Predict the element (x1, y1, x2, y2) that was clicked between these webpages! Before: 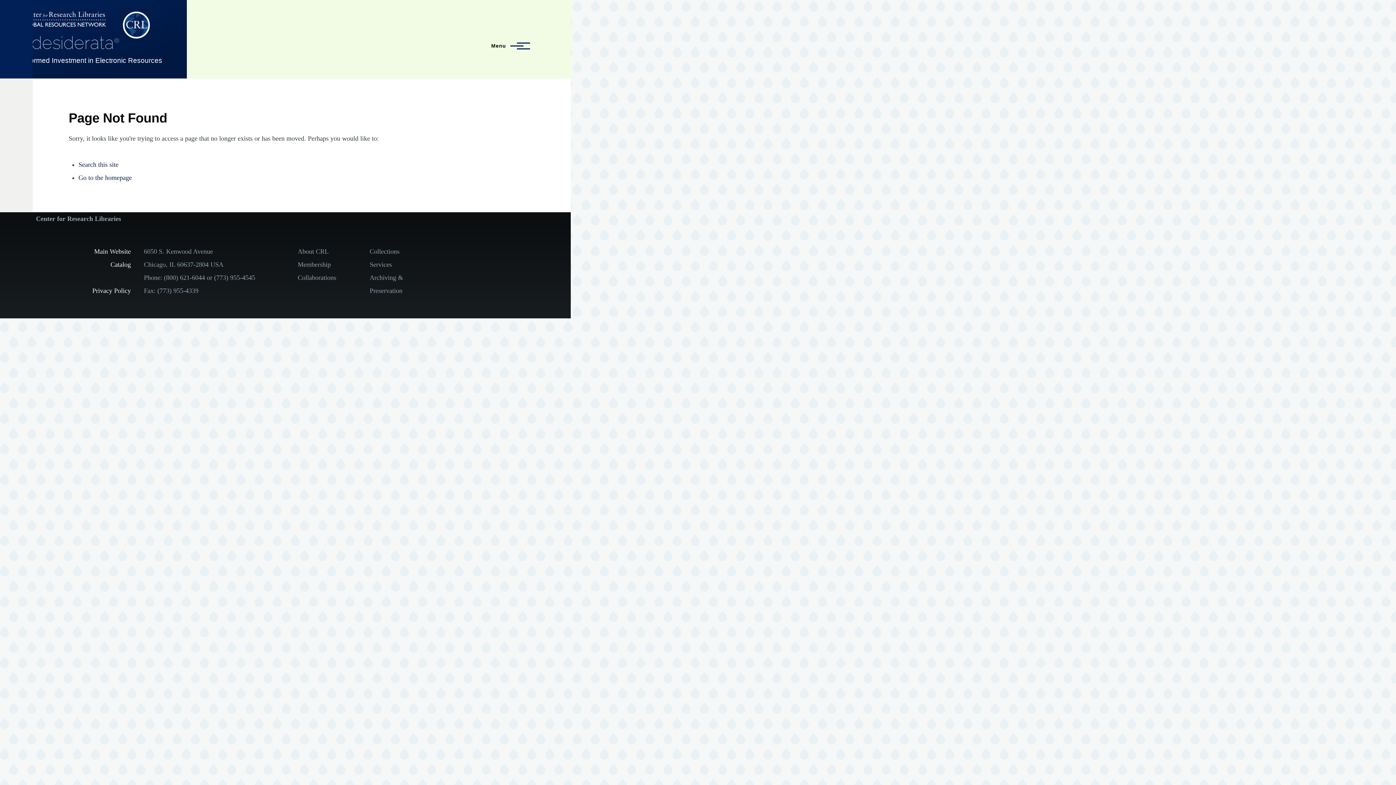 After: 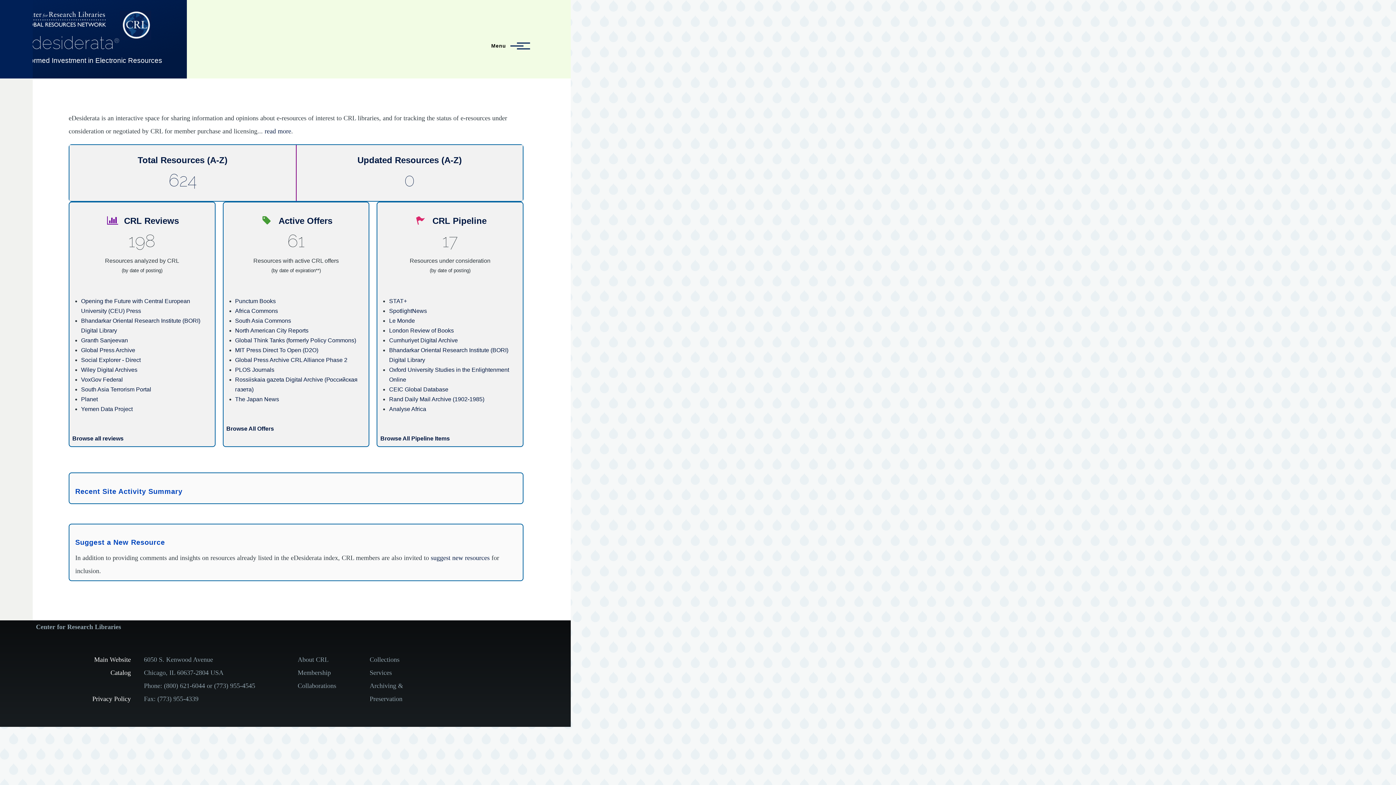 Action: bbox: (21, 32, 119, 53) label: Edesiderata®